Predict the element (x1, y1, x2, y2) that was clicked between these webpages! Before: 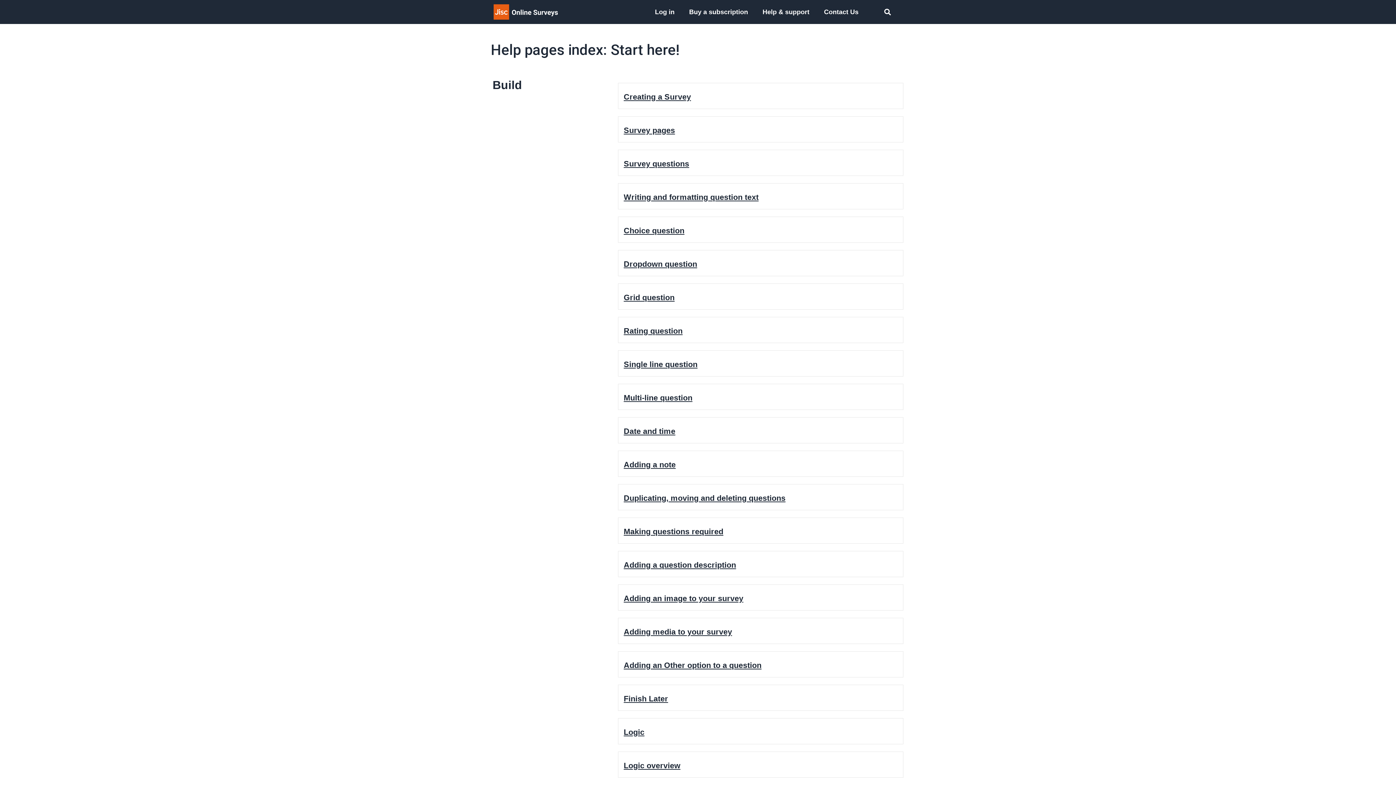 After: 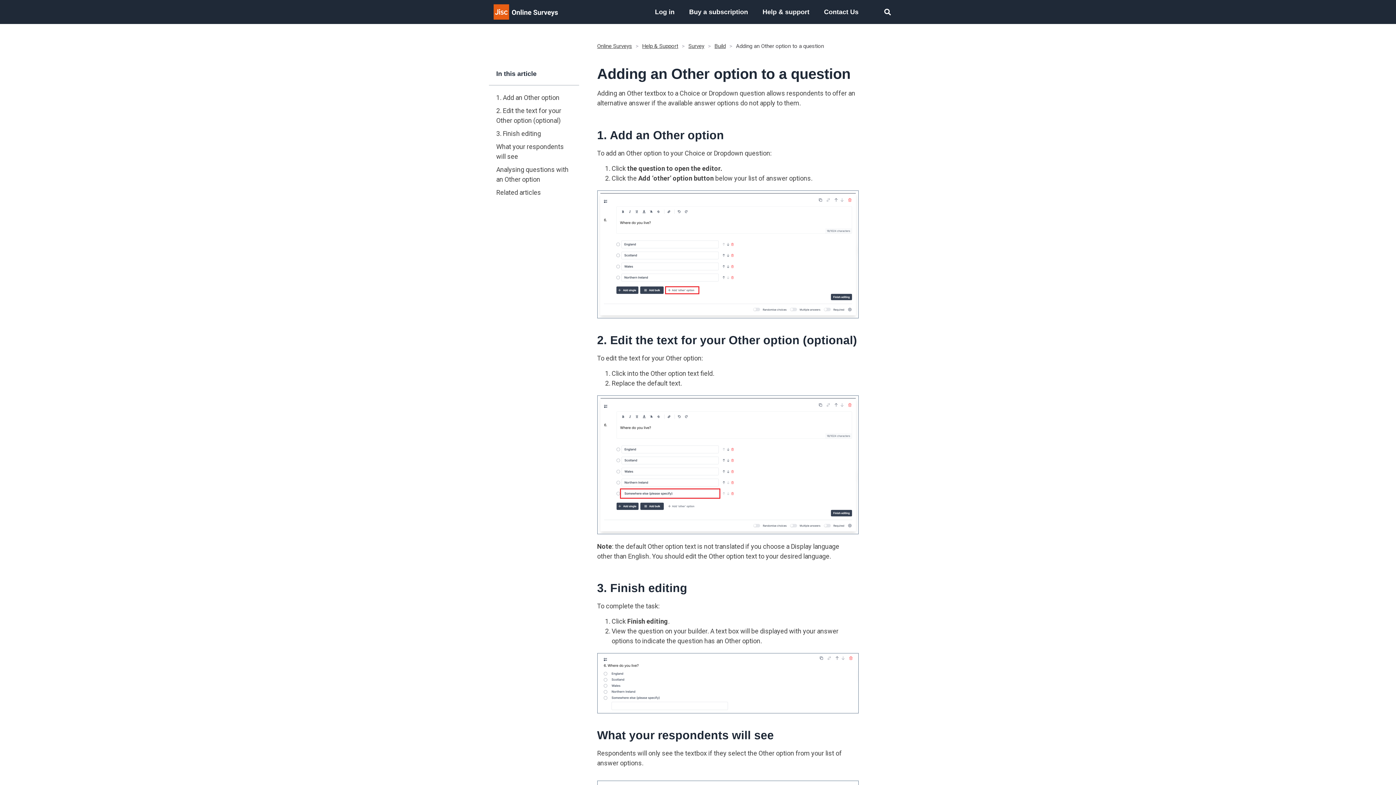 Action: label: Adding an Other option to a question​ bbox: (623, 661, 761, 670)